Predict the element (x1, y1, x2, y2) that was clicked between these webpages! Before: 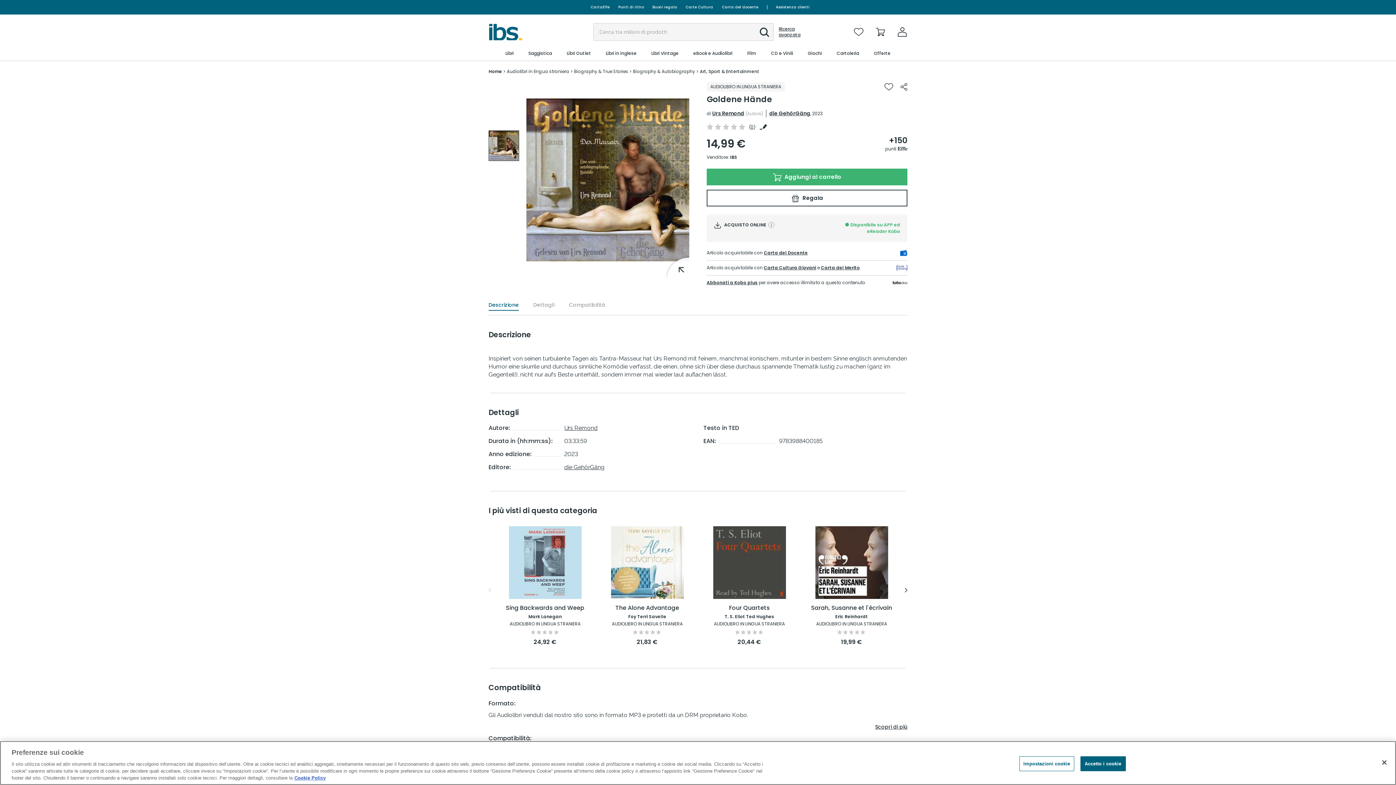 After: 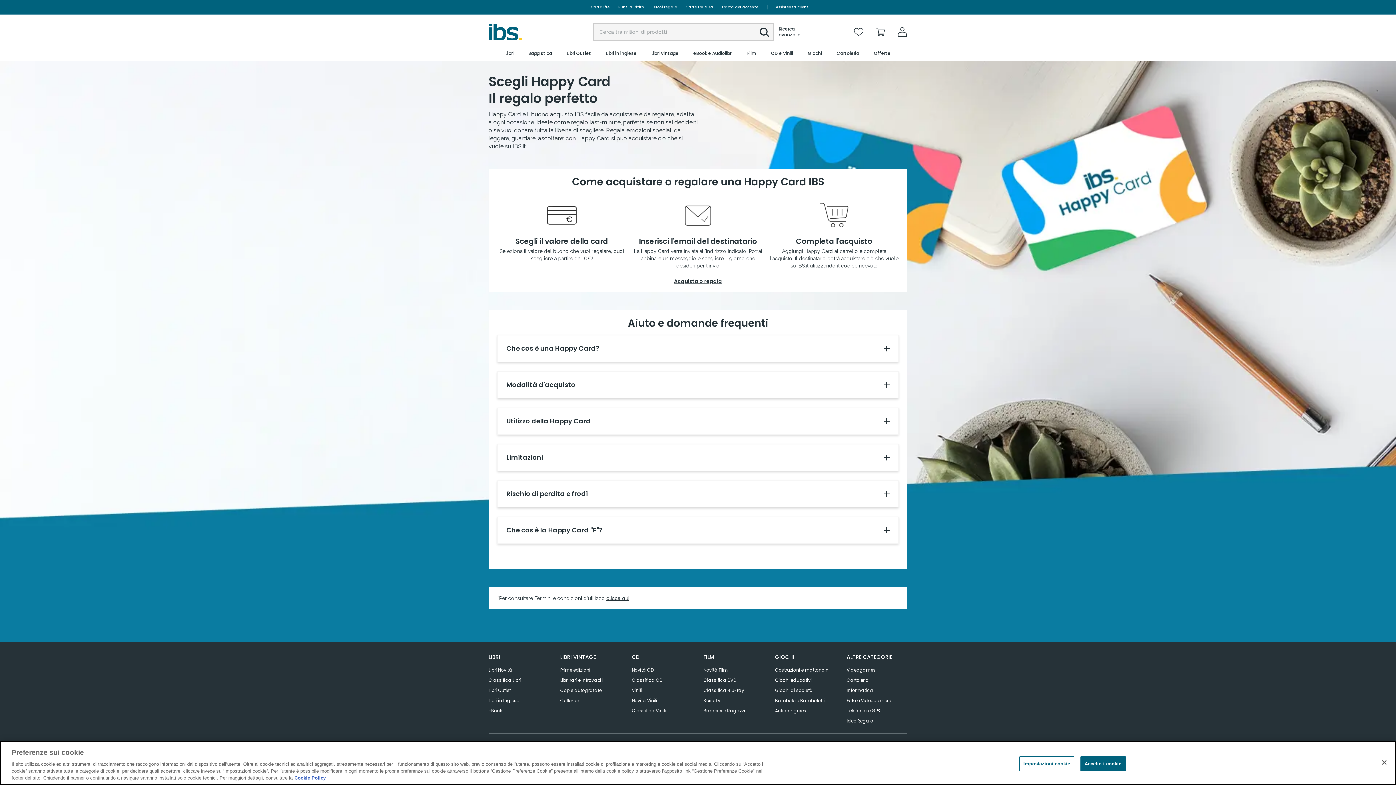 Action: label: Buoni regalo bbox: (648, 0, 681, 14)